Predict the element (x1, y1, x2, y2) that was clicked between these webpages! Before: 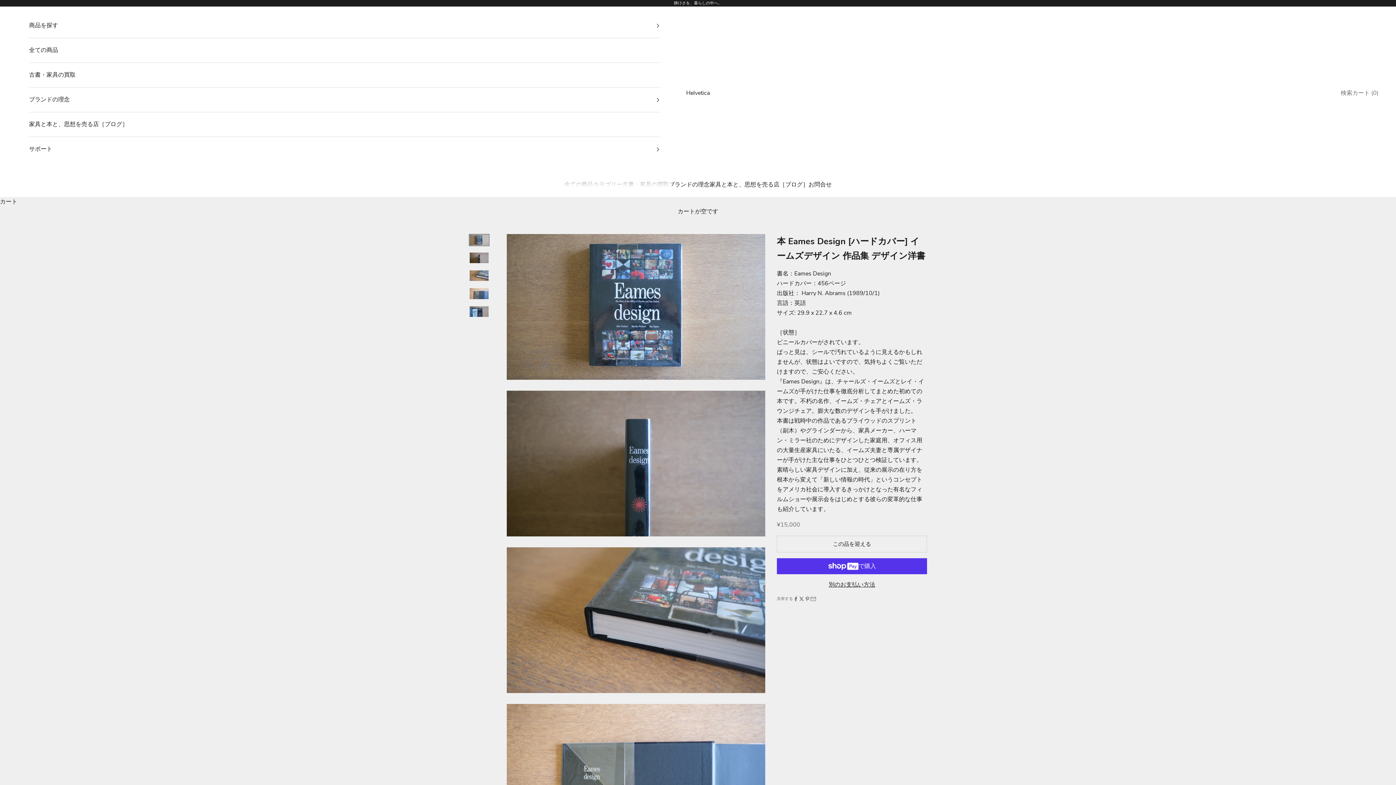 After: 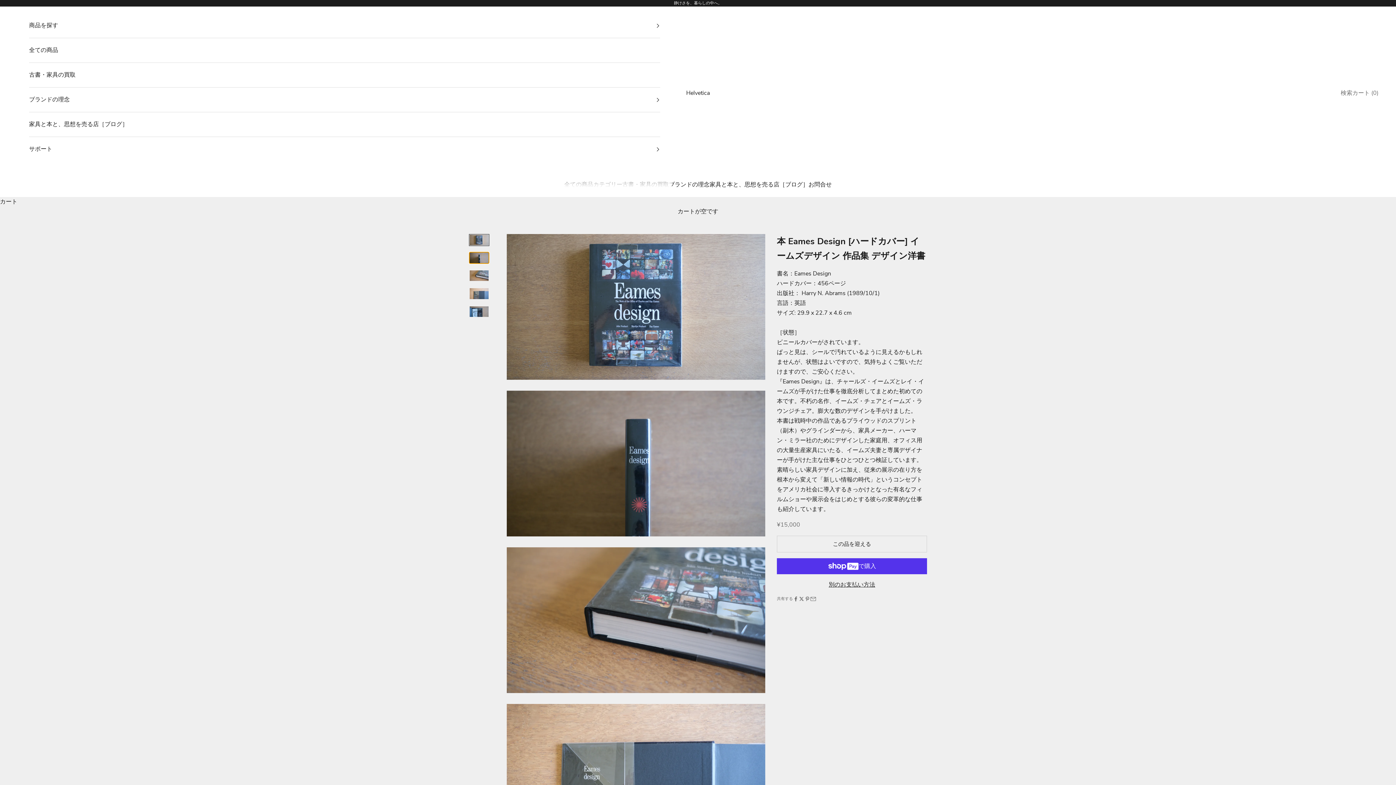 Action: bbox: (469, 251, 489, 264) label: I18n Error: Missing interpolation value &quot;page&quot; for &quot;項目に移動する {{ page }}&quot;